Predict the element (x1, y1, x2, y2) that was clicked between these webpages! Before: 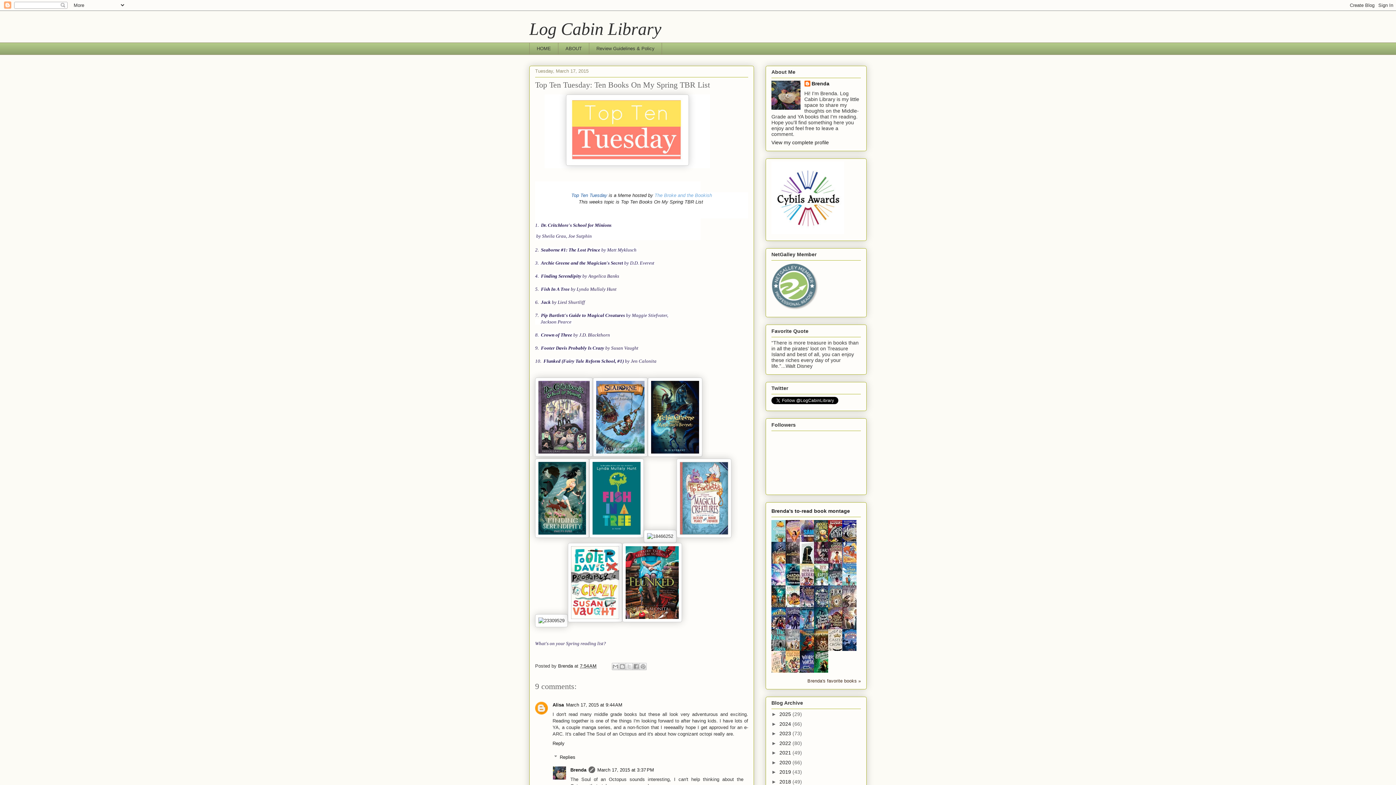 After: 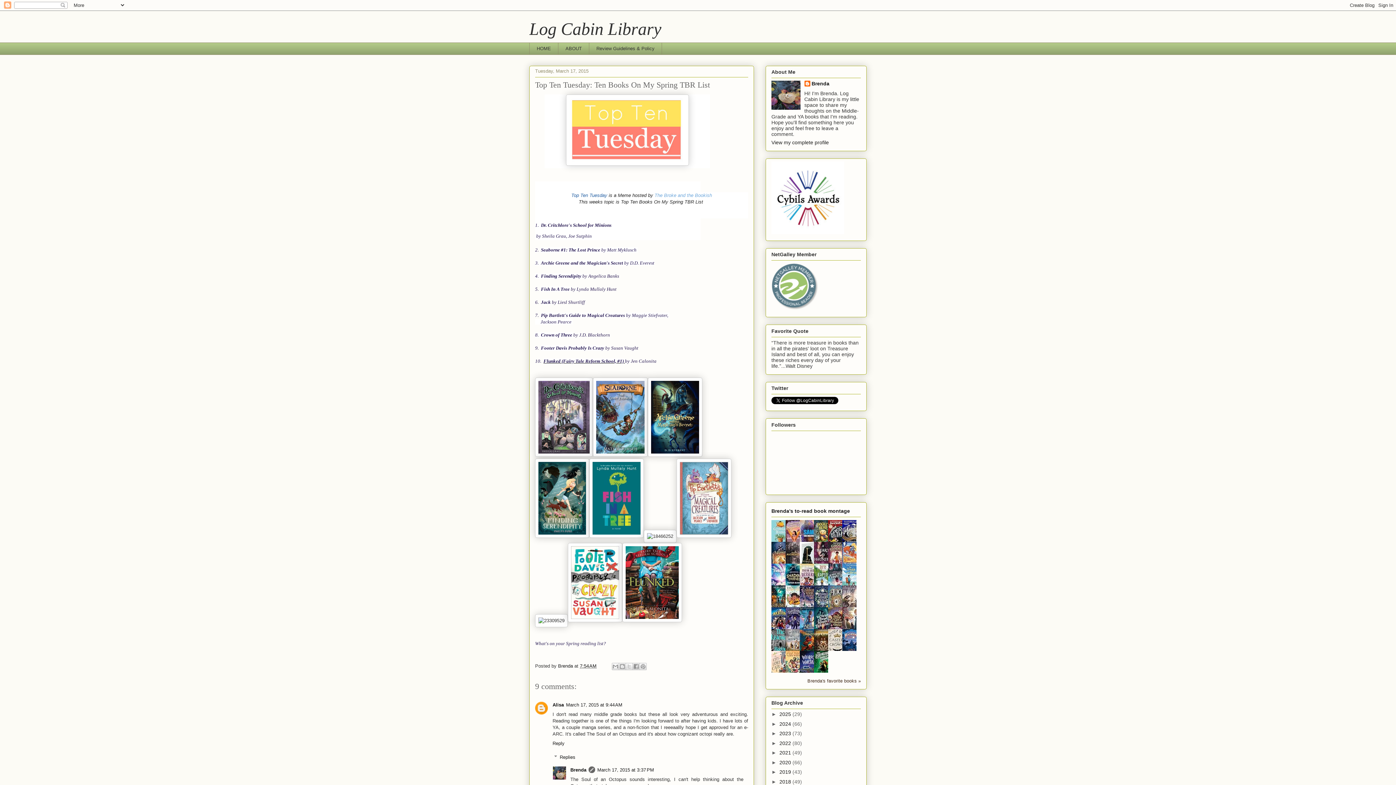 Action: label: Flunked (Fairy Tale Reform School, #1)  bbox: (543, 358, 625, 363)